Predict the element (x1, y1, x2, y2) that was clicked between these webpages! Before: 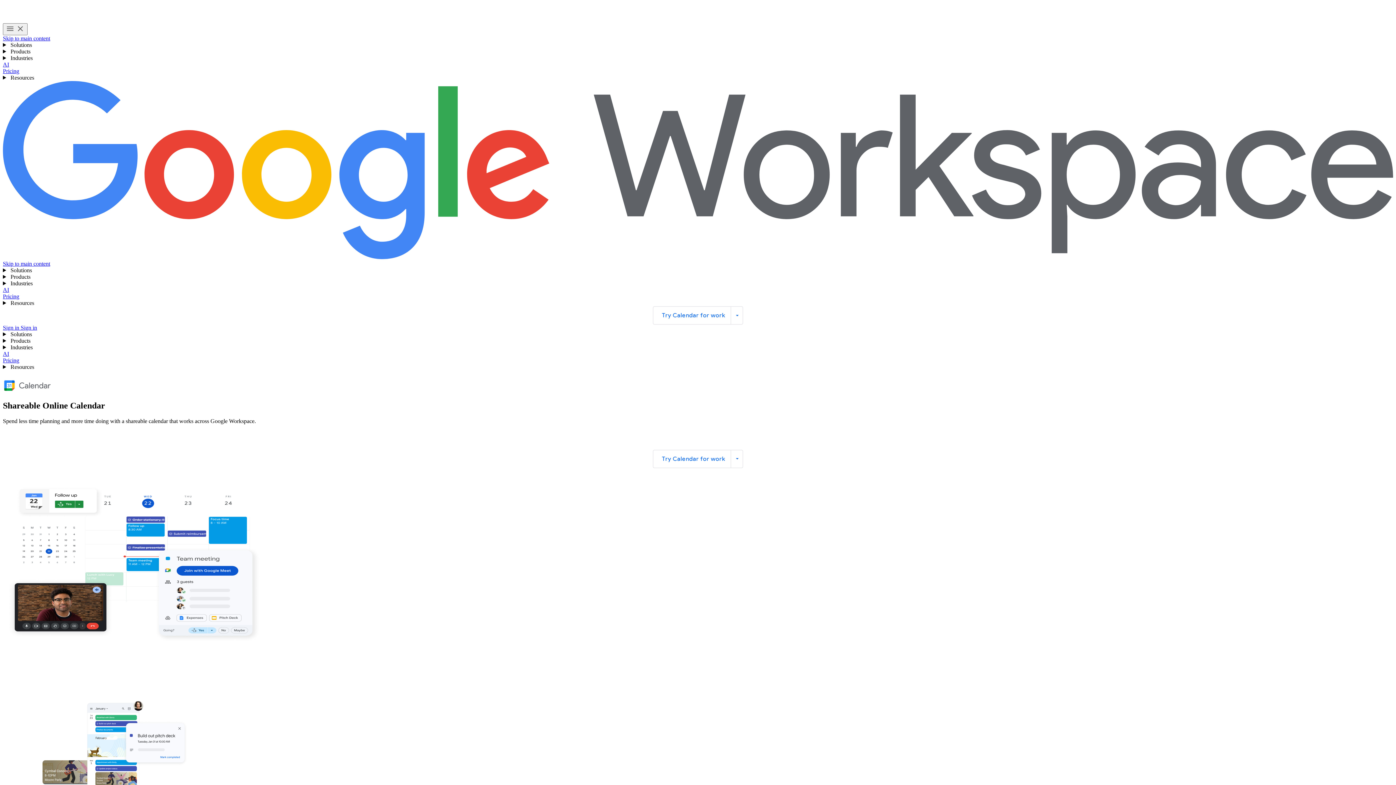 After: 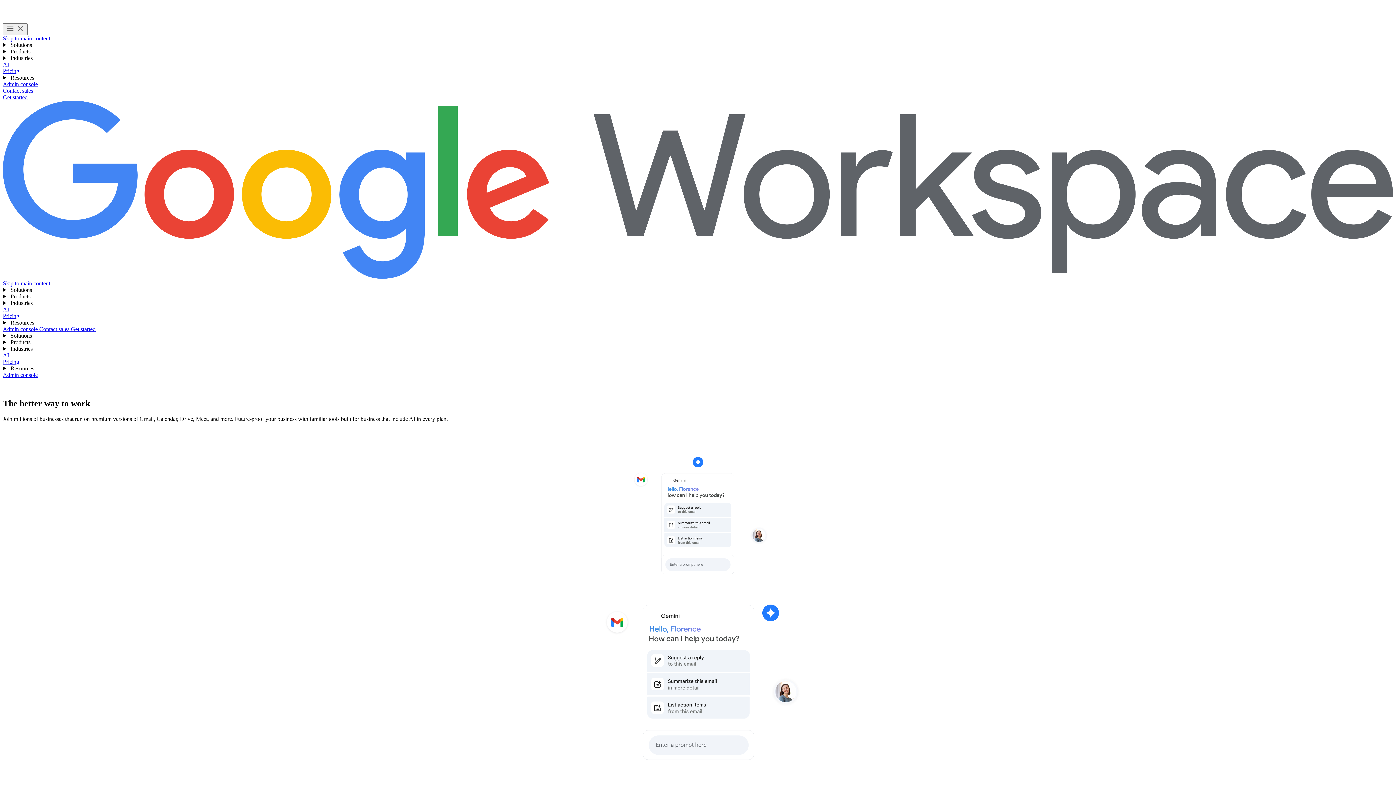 Action: label: Google Workspace bbox: (2, 81, 1393, 260)